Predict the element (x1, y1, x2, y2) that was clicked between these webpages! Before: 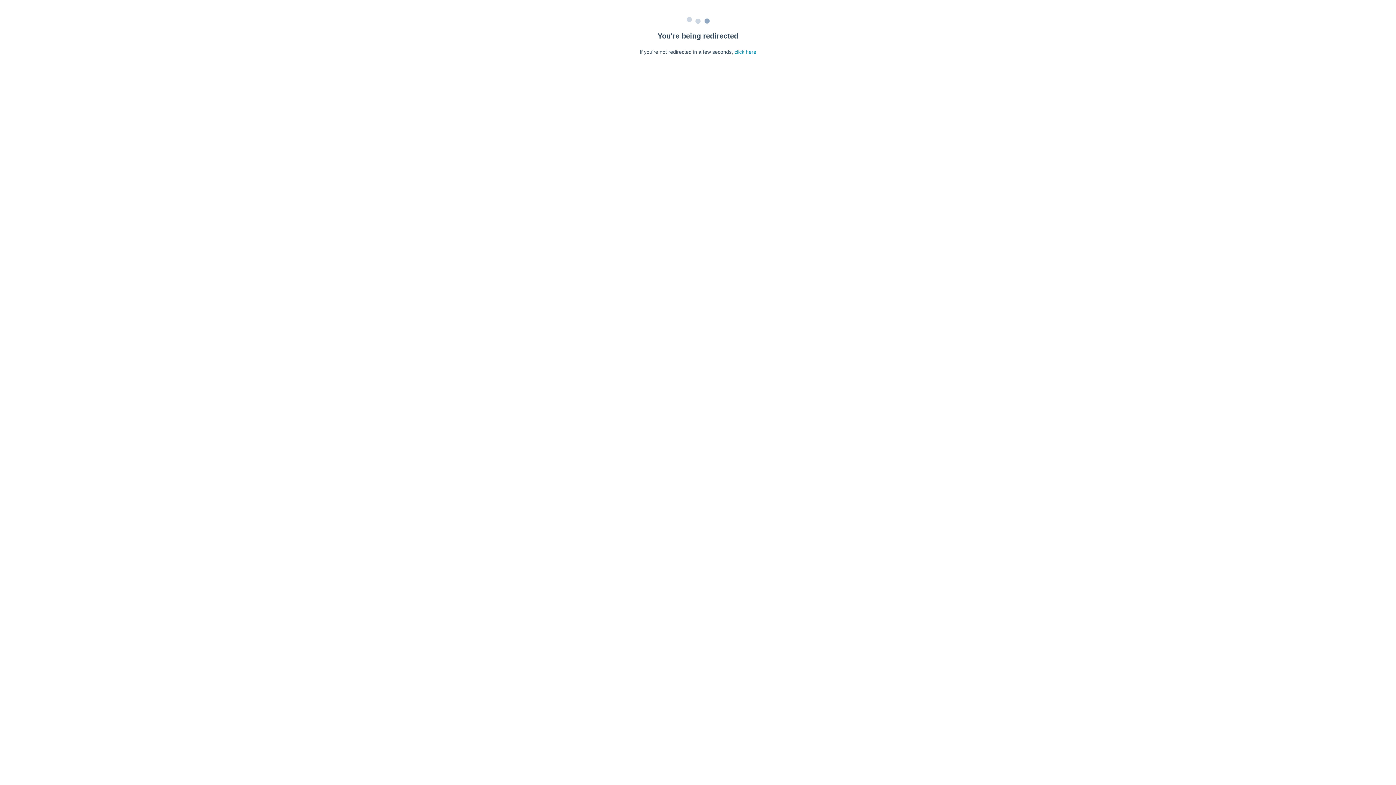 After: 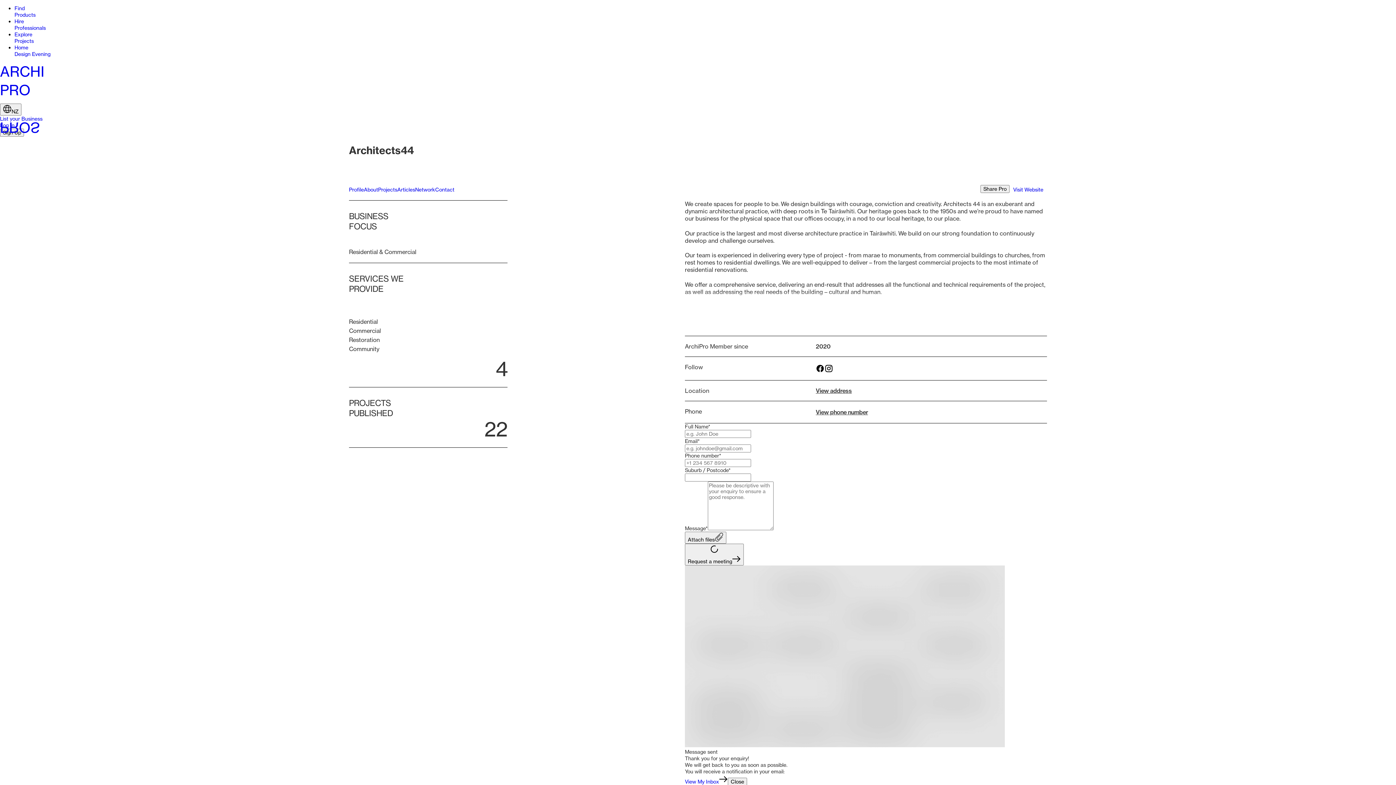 Action: label: click here bbox: (734, 49, 756, 54)